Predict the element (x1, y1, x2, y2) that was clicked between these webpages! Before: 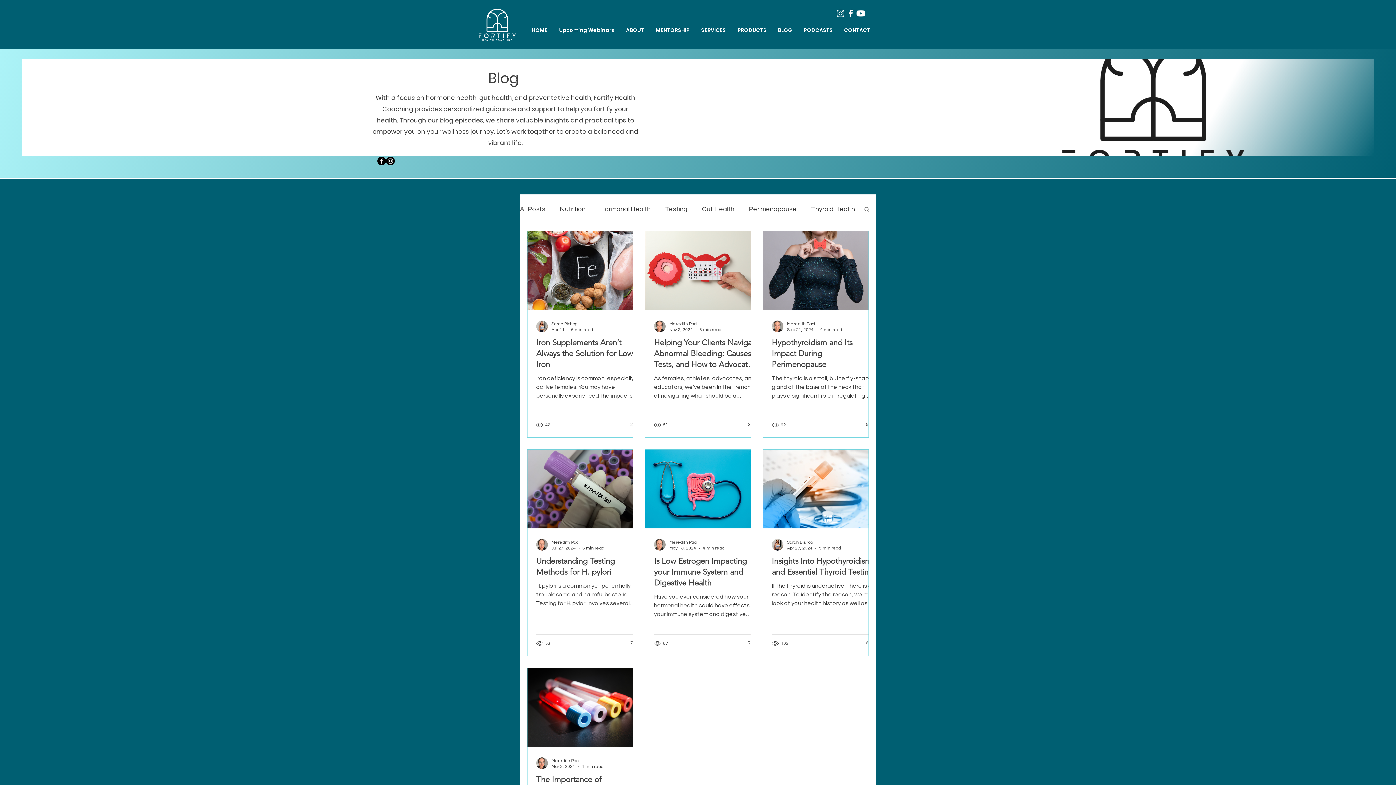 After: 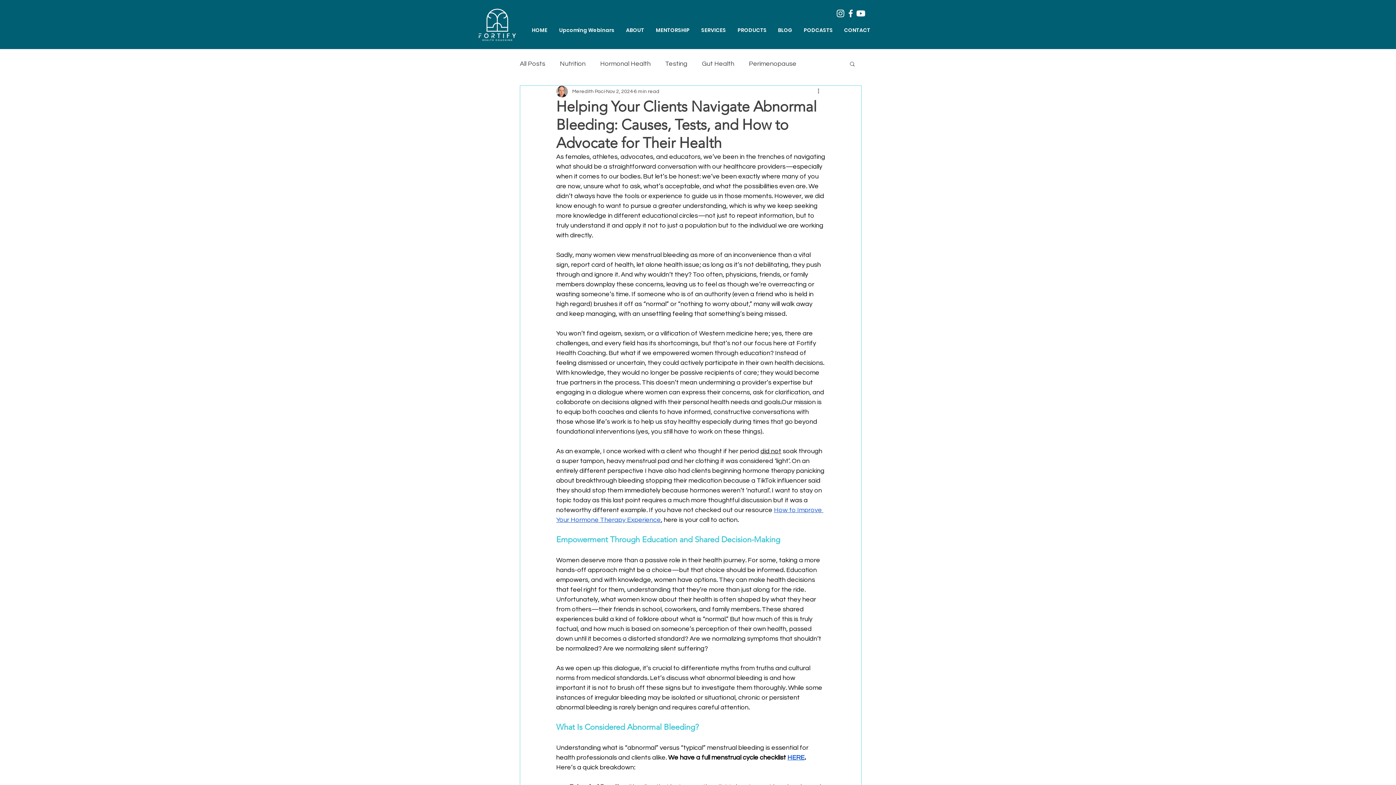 Action: label: Helping Your Clients Navigate Abnormal Bleeding: Causes, Tests, and How to Advocate for Their Health bbox: (654, 337, 759, 370)